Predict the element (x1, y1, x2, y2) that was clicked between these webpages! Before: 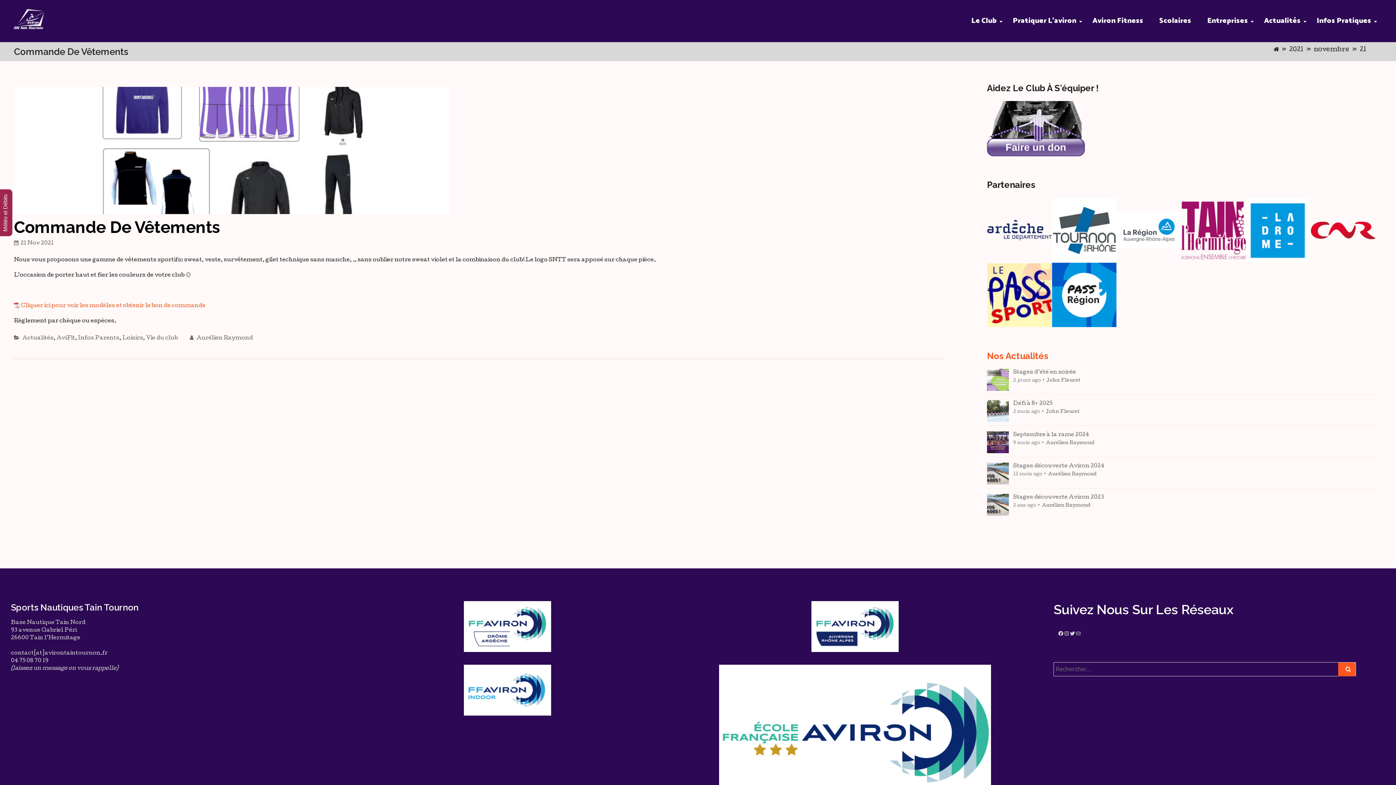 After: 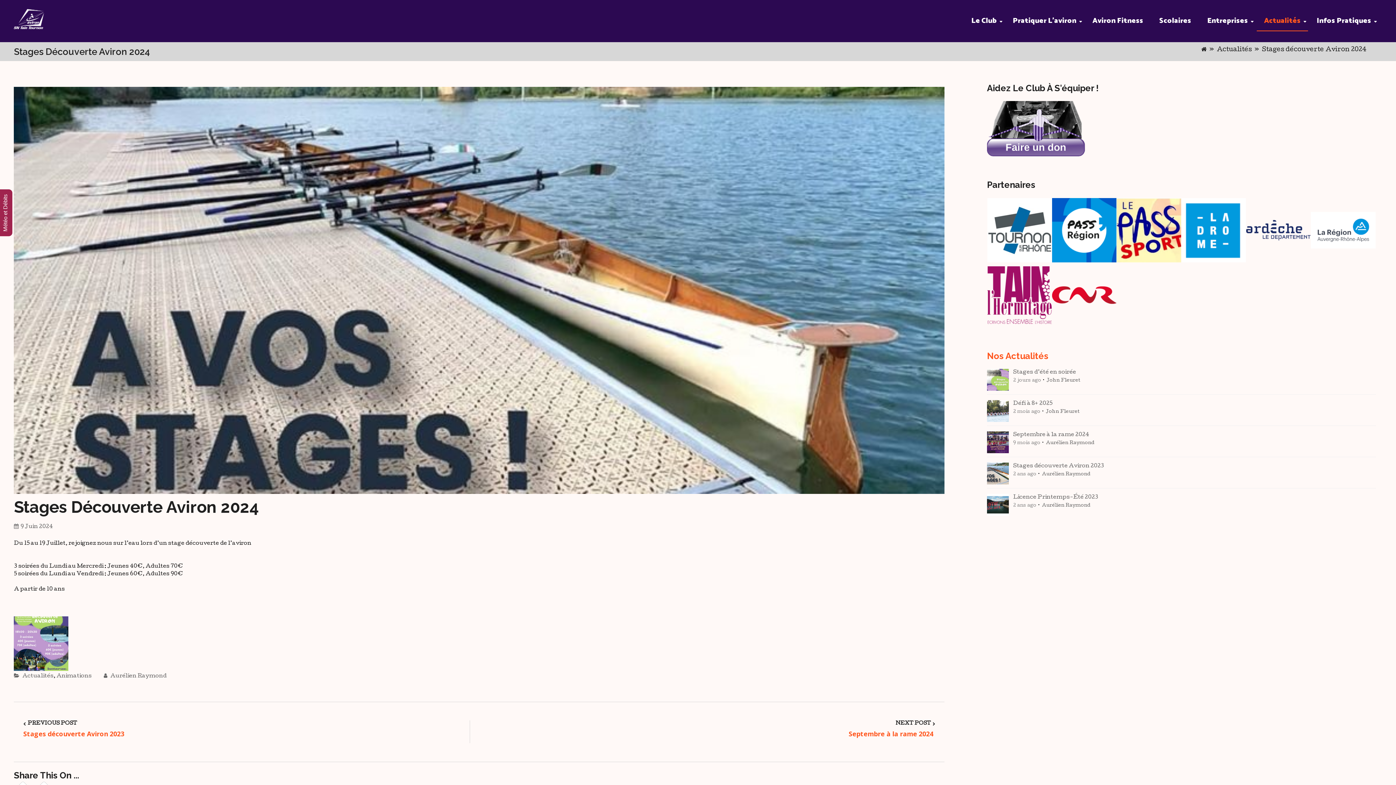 Action: bbox: (987, 462, 1009, 484)